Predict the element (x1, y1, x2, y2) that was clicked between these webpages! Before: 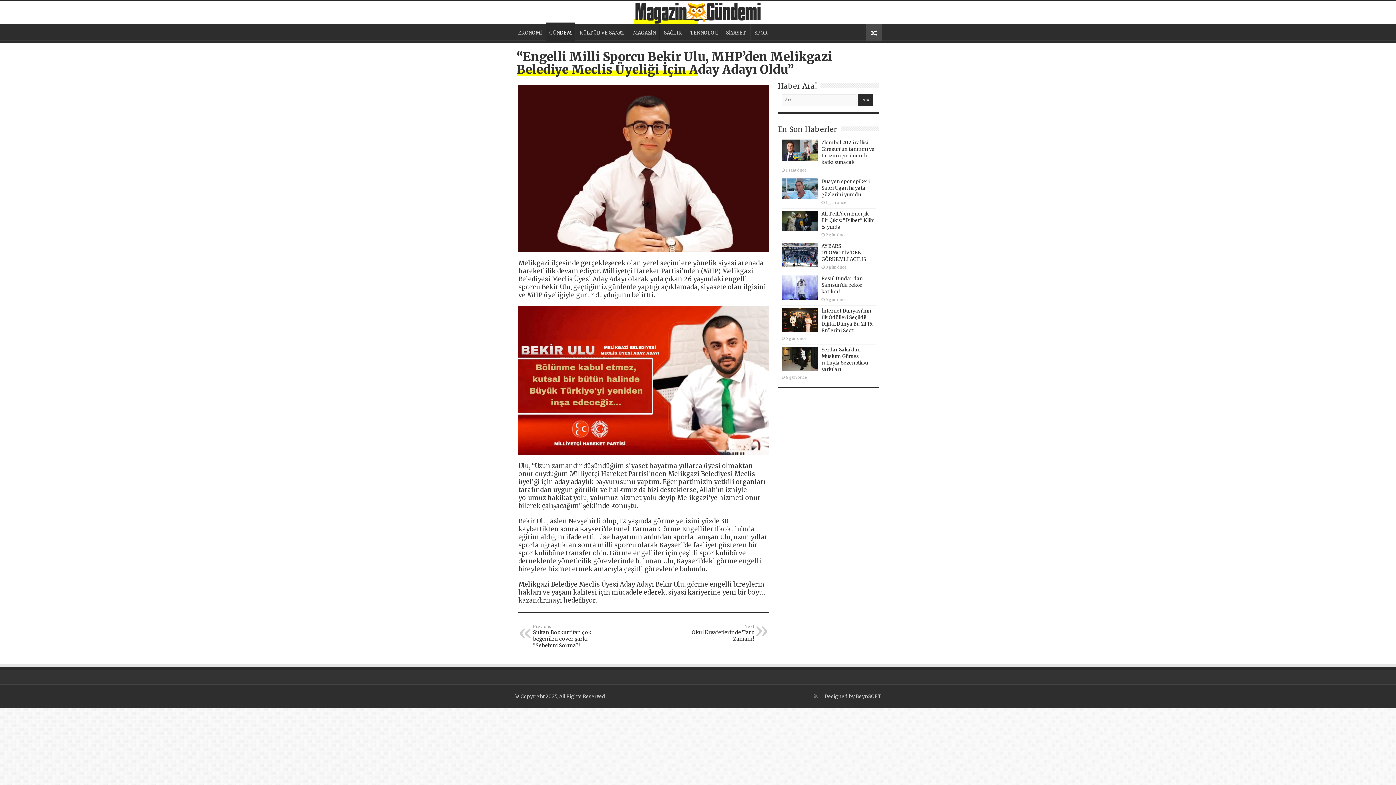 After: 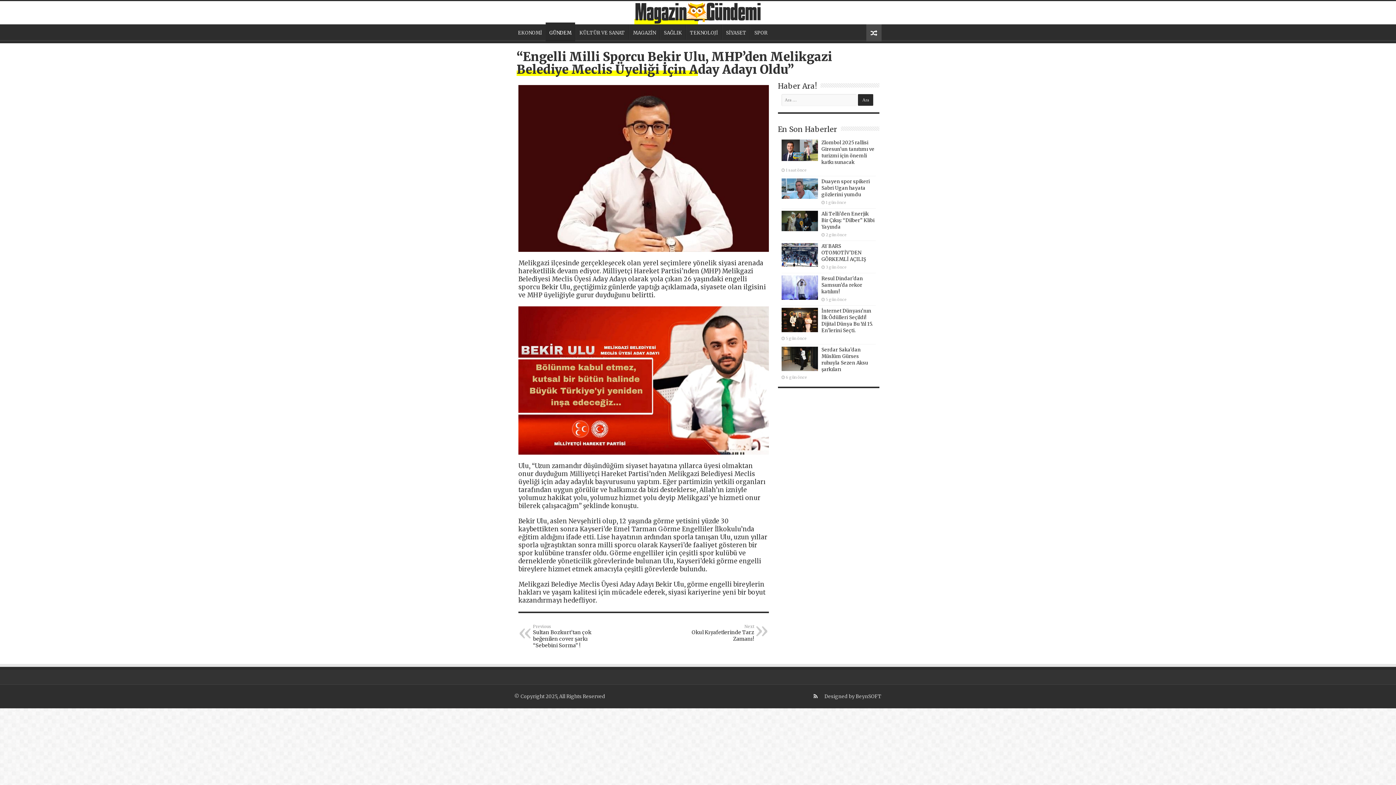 Action: bbox: (813, 692, 818, 701)